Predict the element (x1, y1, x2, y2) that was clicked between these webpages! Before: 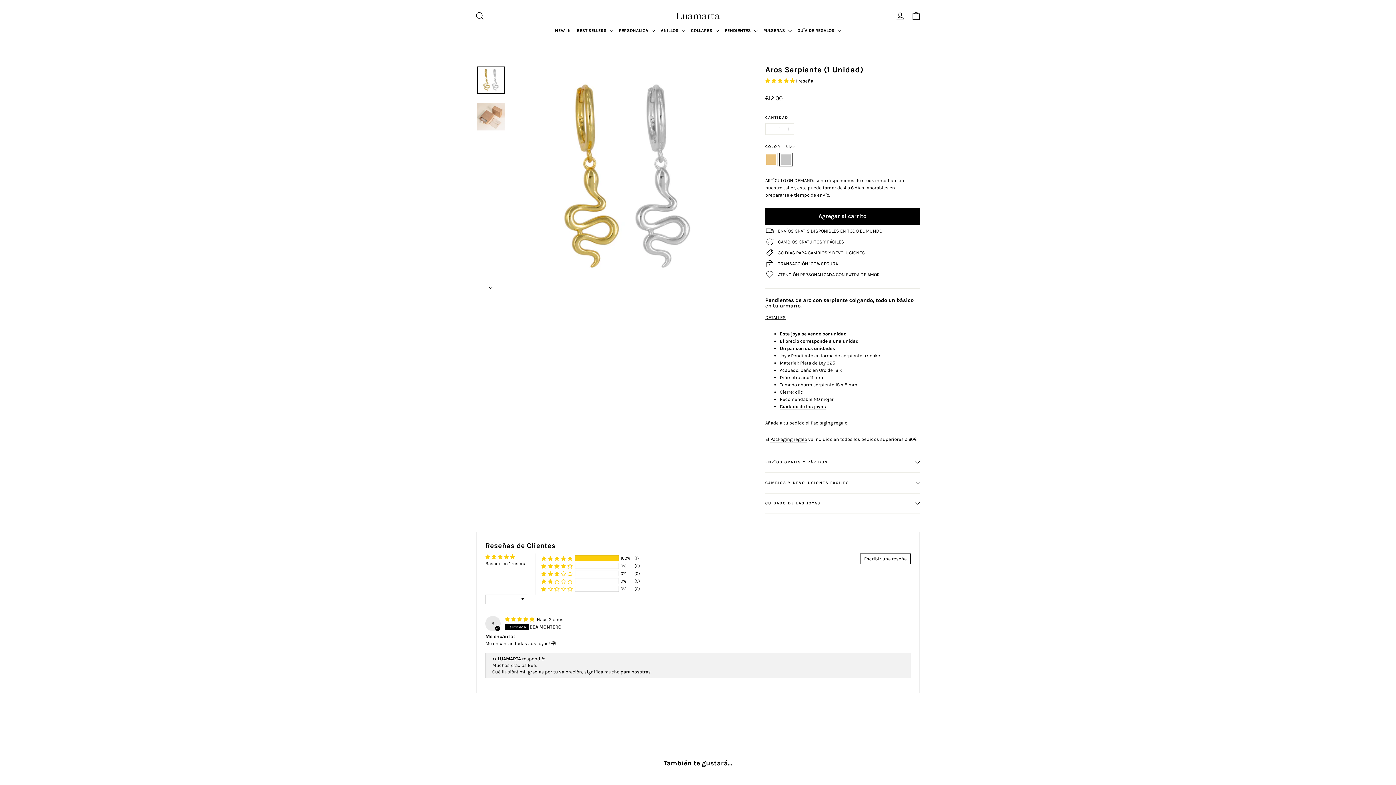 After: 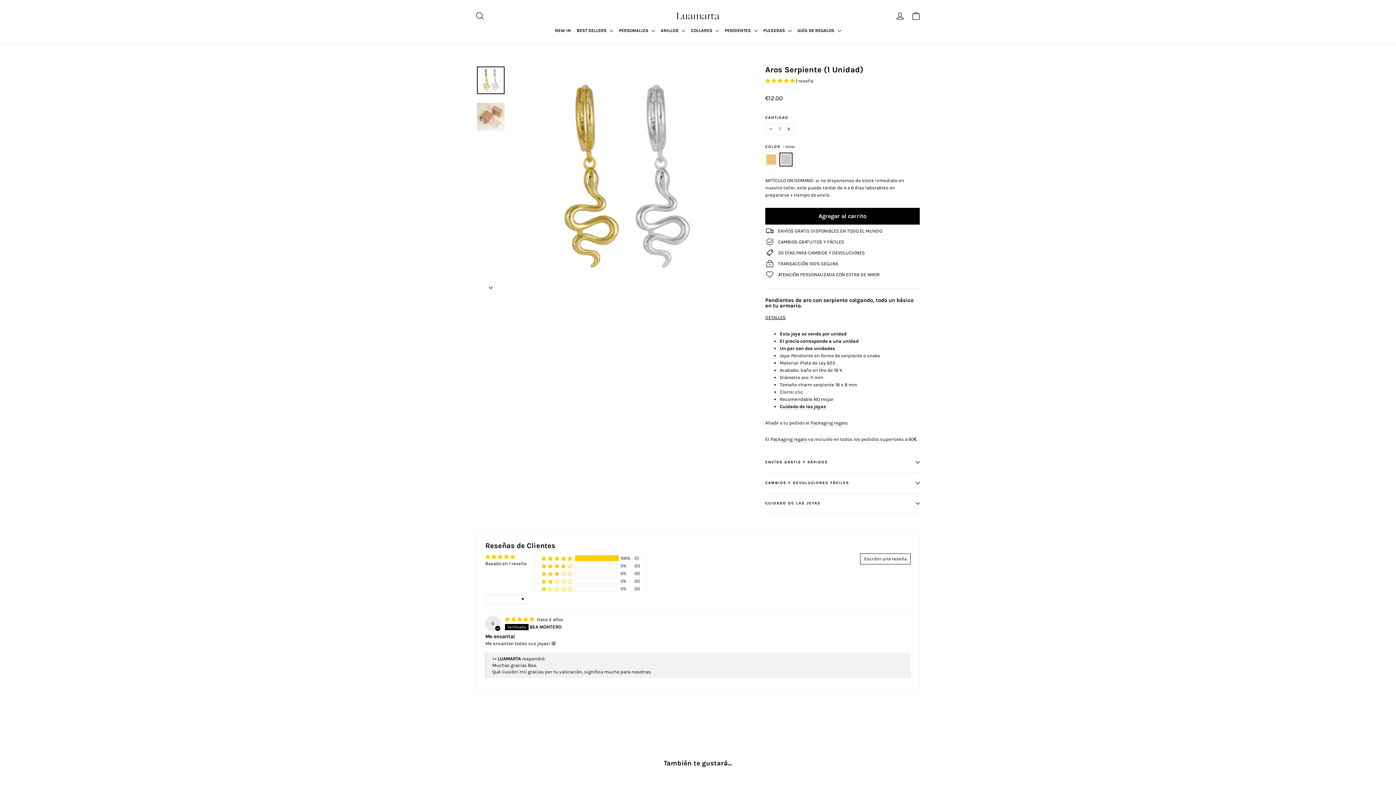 Action: label: 5.00 stars bbox: (765, 78, 796, 83)